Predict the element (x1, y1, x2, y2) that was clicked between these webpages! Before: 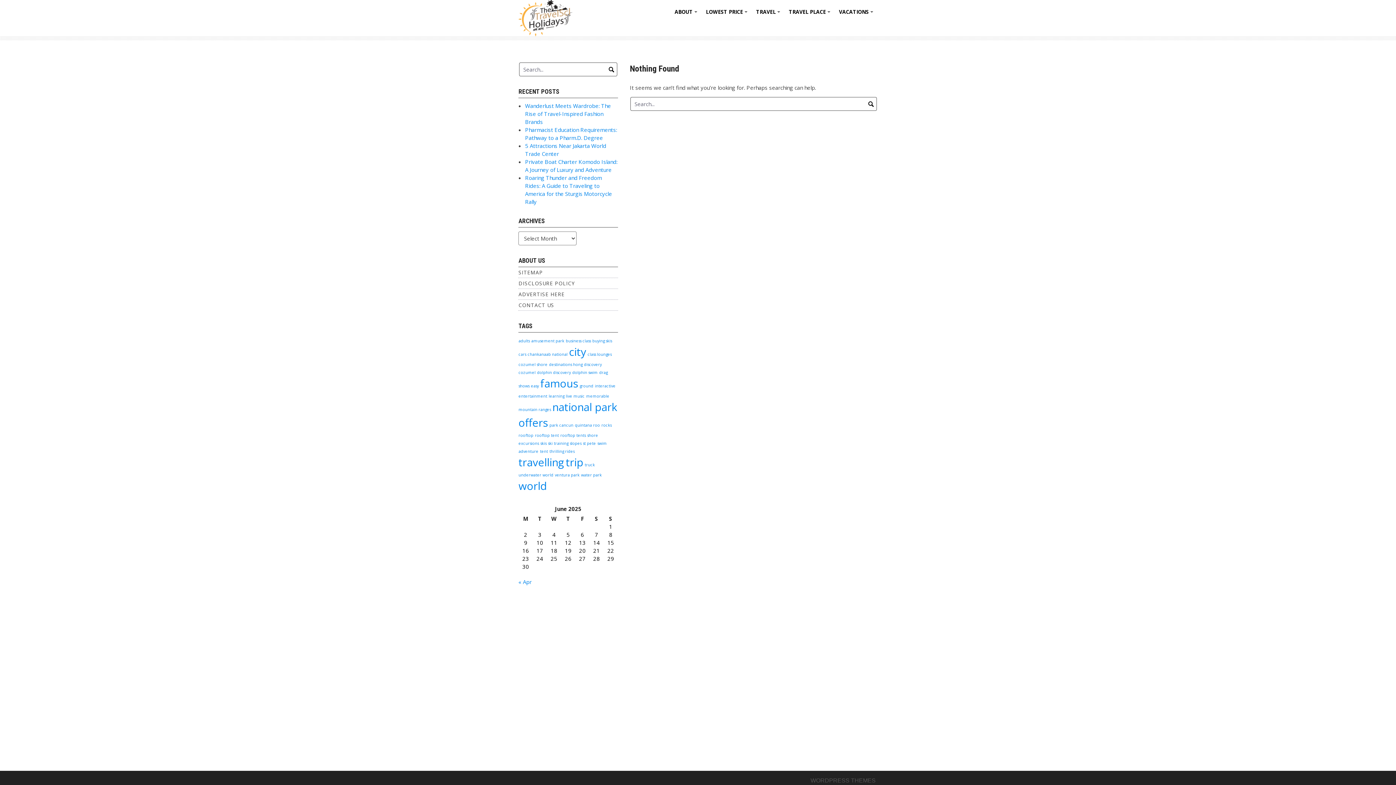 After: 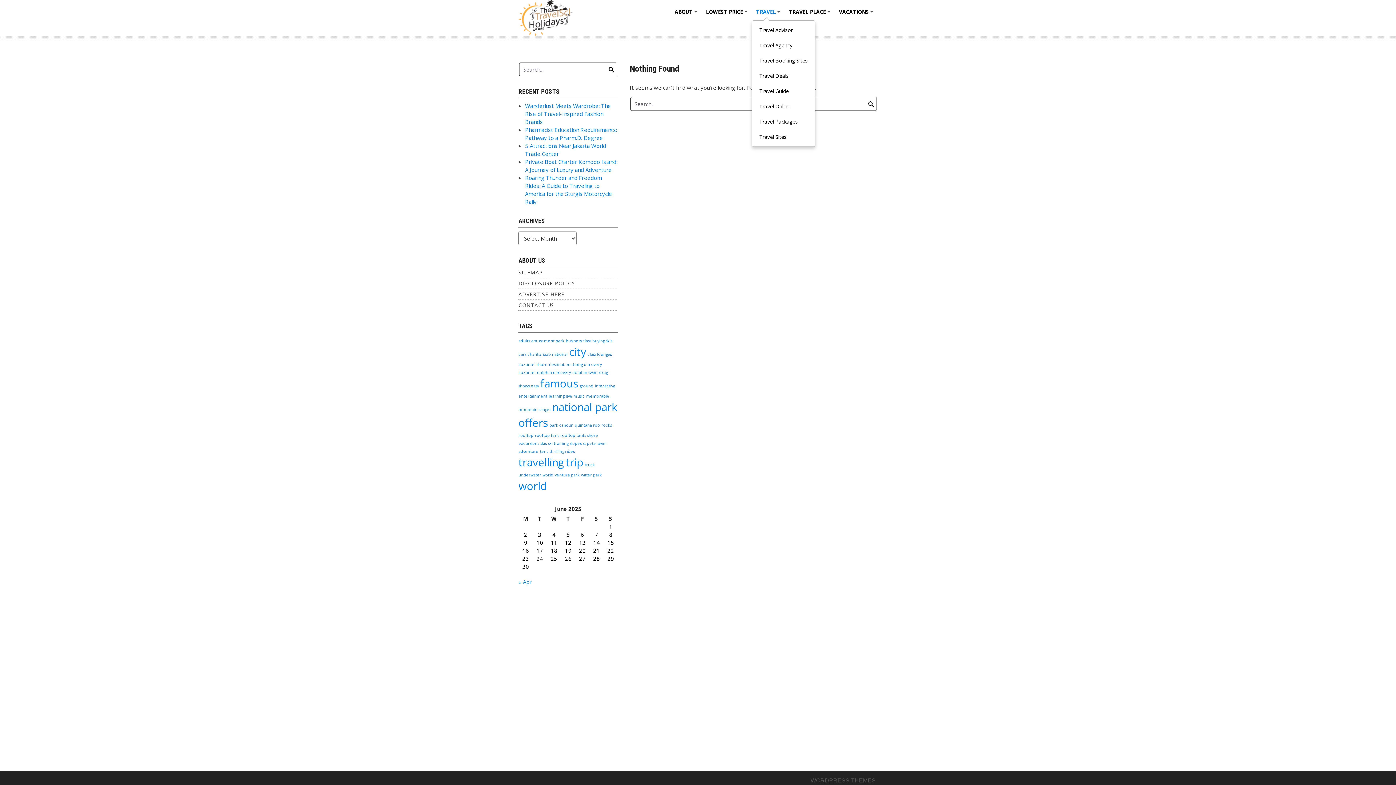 Action: label: +
TRAVEL bbox: (751, 3, 784, 20)